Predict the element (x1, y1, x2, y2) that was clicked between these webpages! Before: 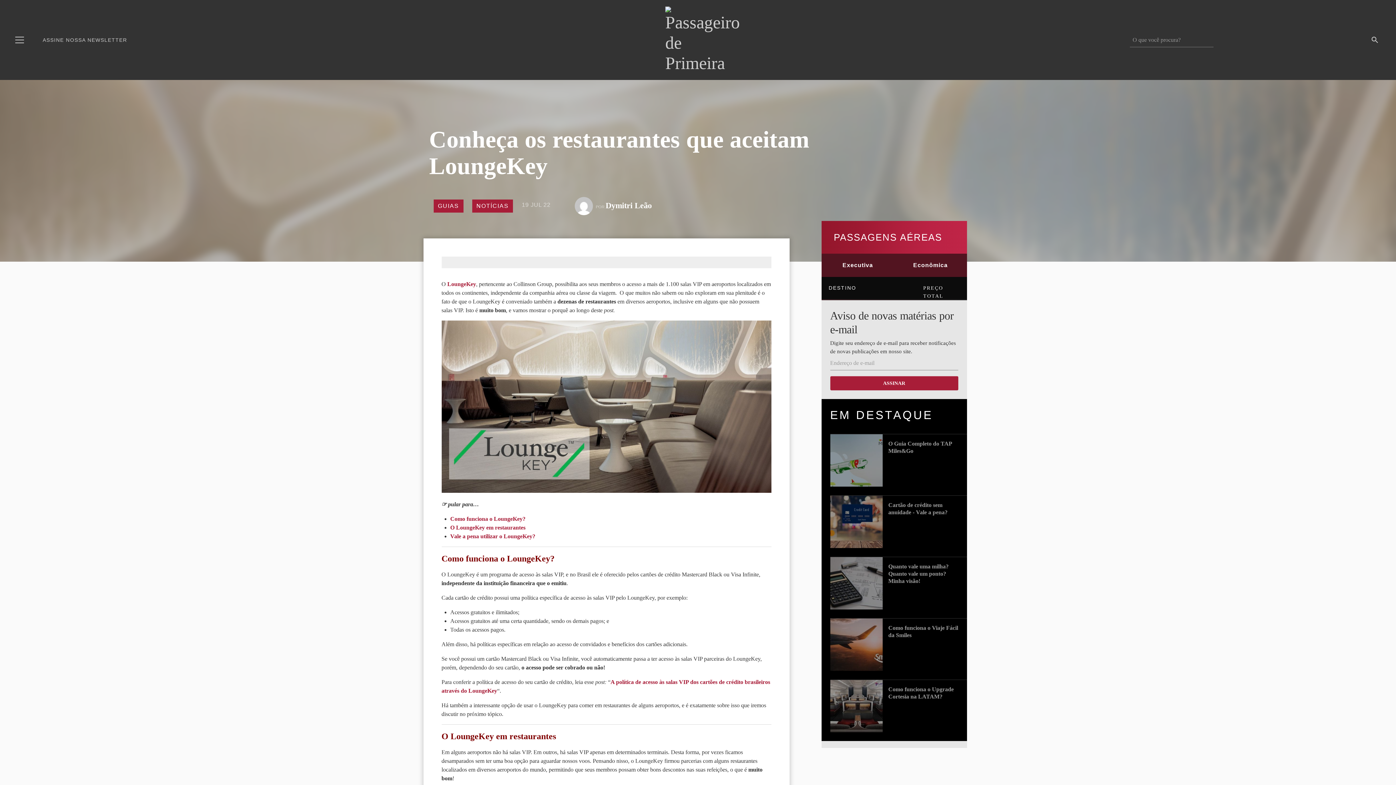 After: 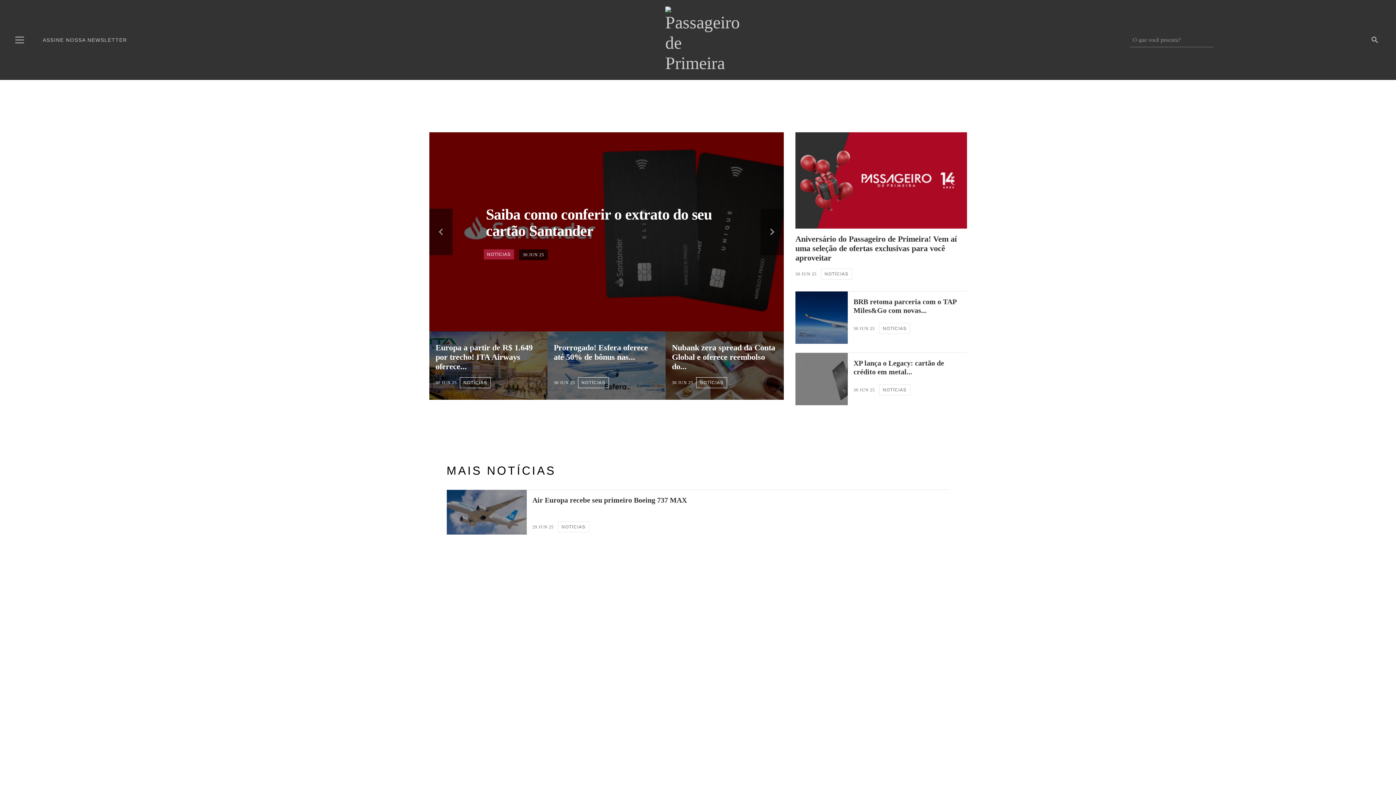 Action: label: NOTÍCIAS bbox: (472, 199, 513, 212)